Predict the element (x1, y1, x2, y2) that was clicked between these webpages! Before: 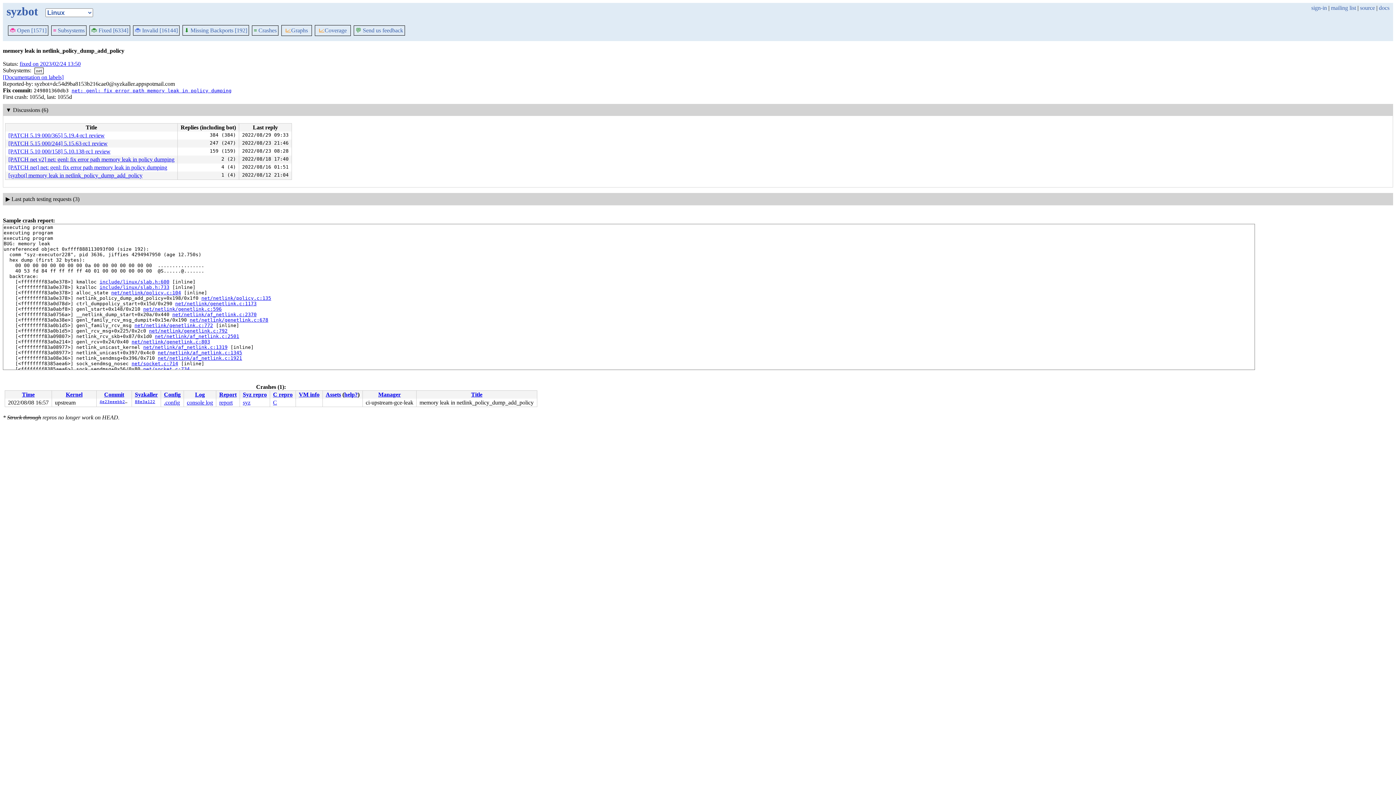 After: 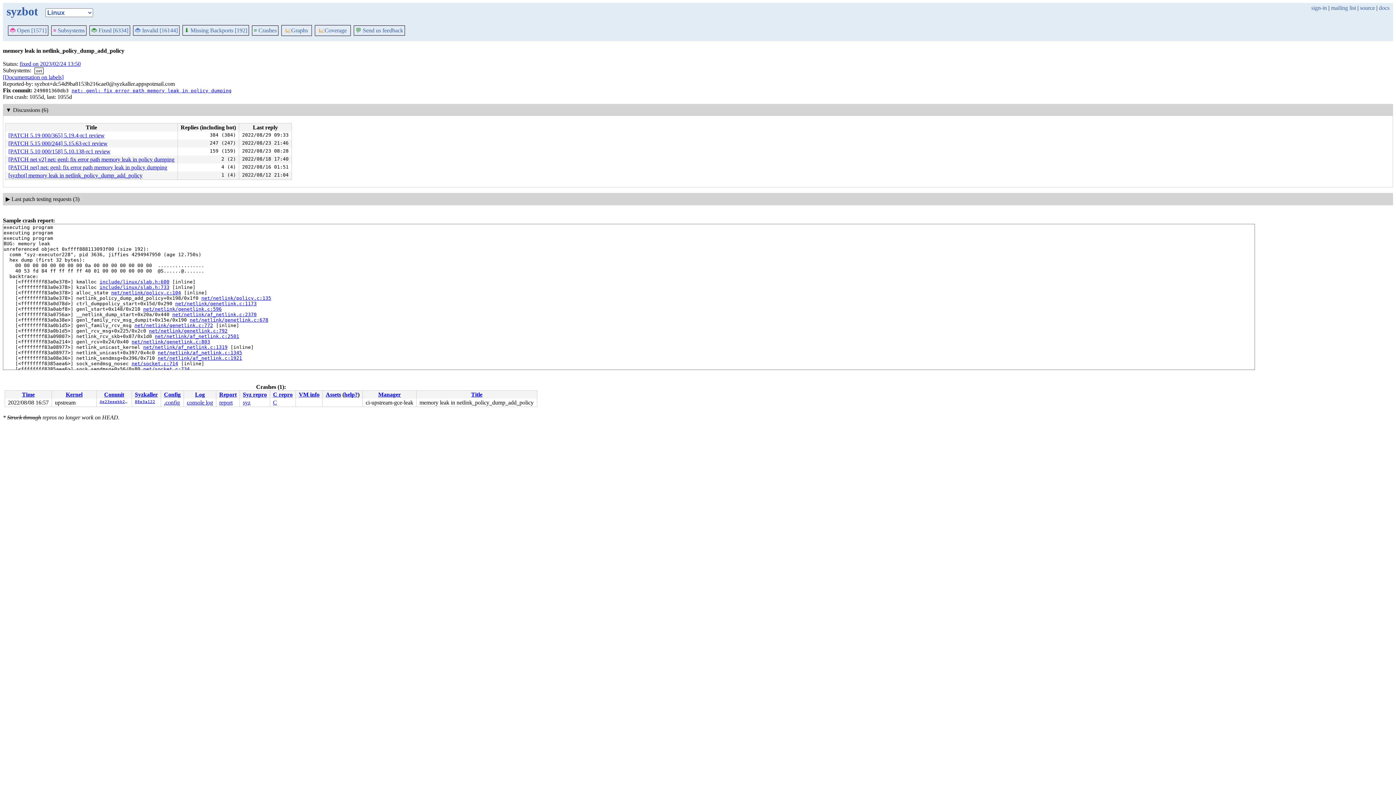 Action: label: Manager bbox: (378, 391, 400, 397)